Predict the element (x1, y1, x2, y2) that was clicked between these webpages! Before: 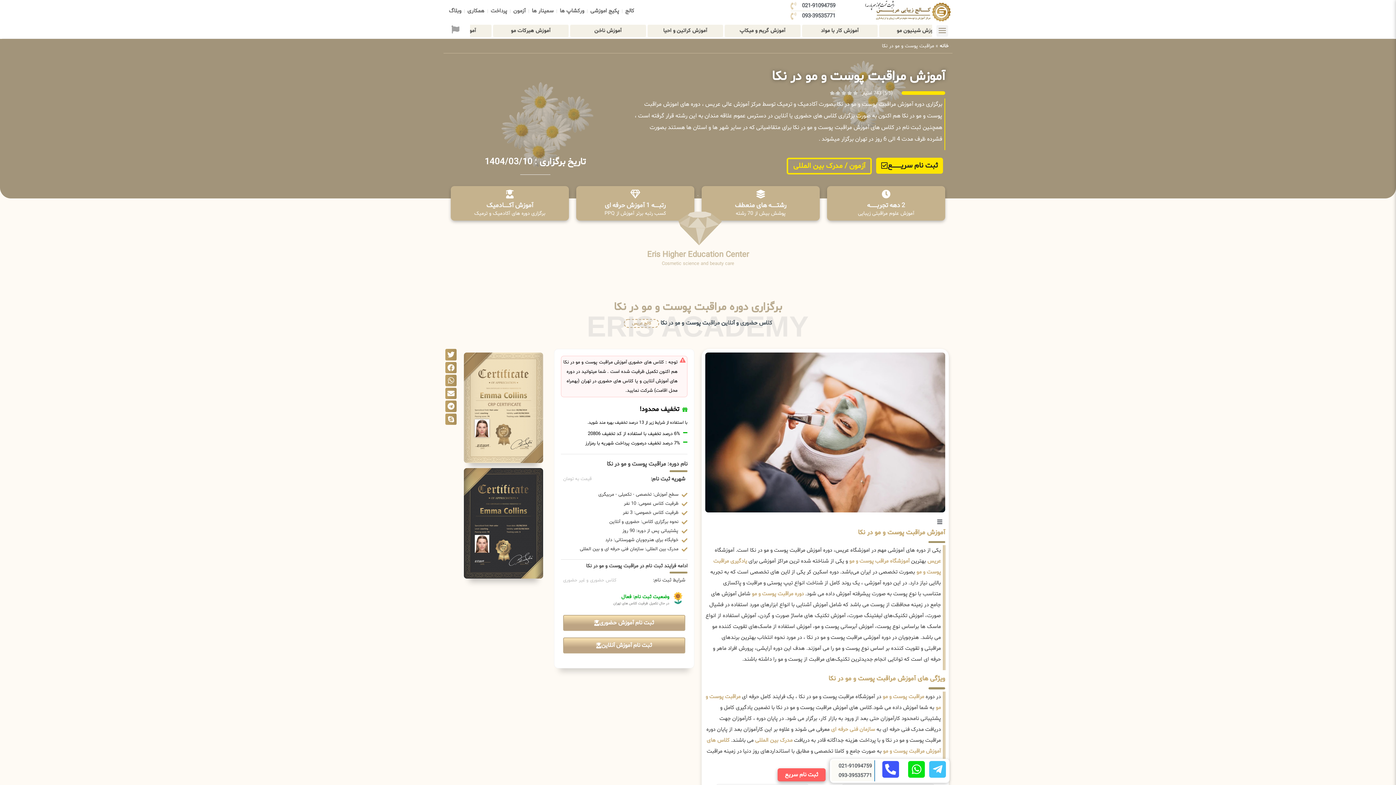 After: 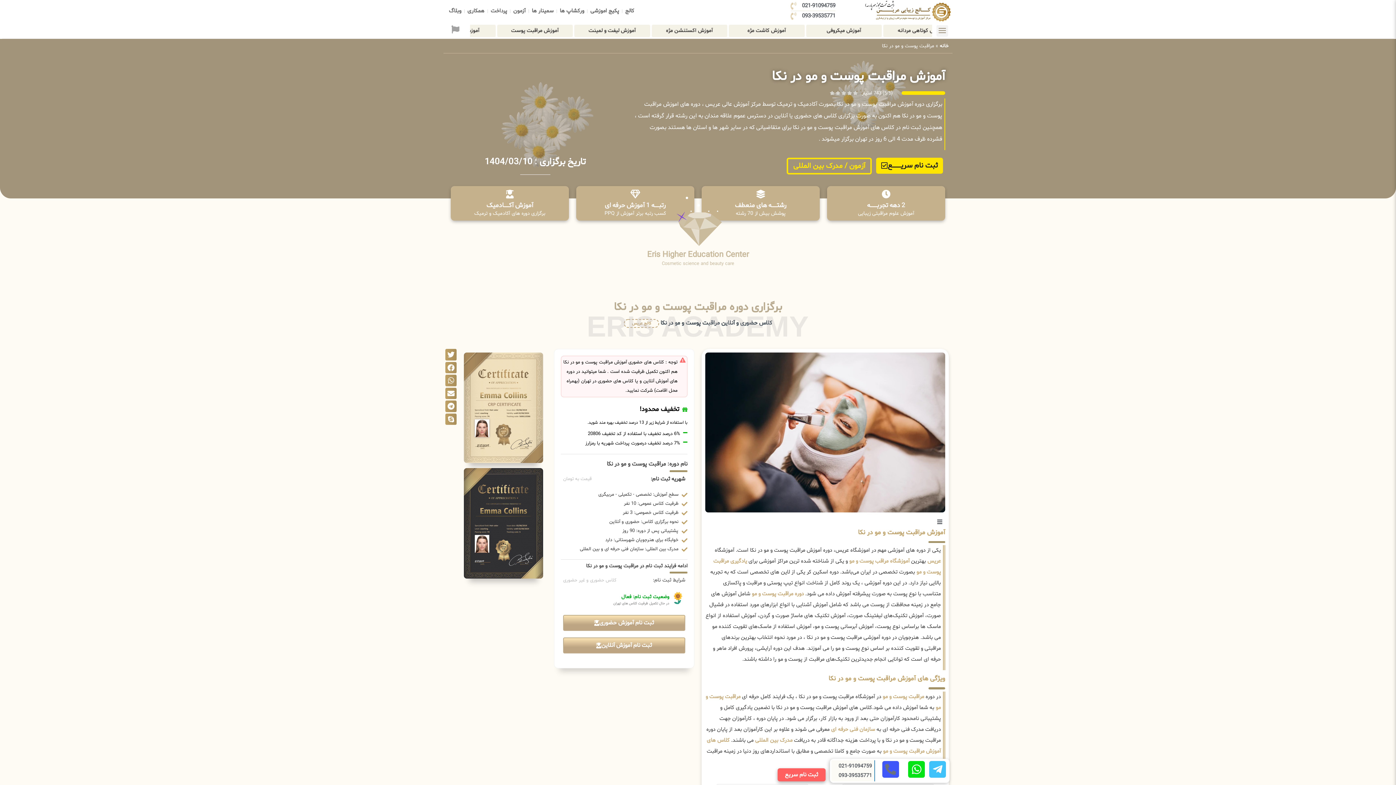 Action: bbox: (882, 761, 899, 778)